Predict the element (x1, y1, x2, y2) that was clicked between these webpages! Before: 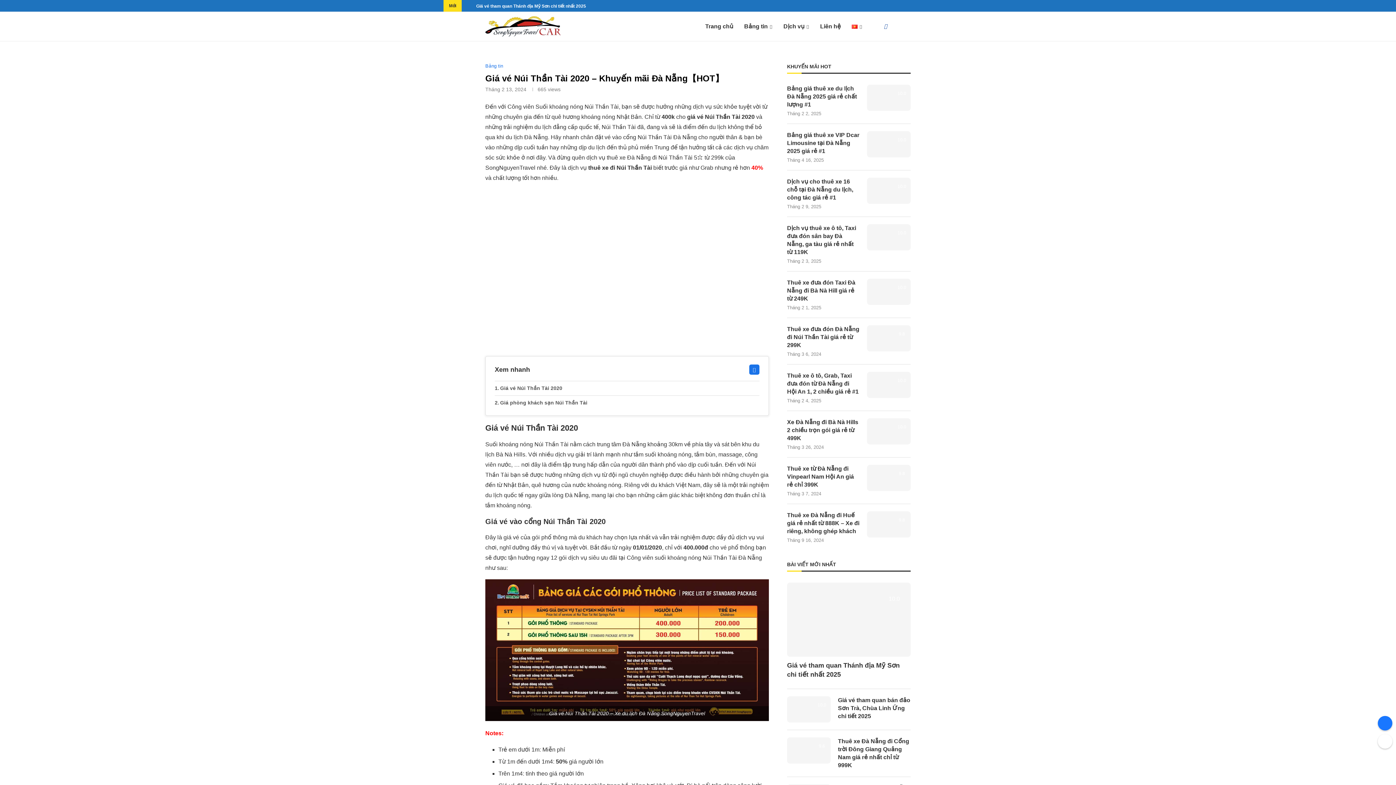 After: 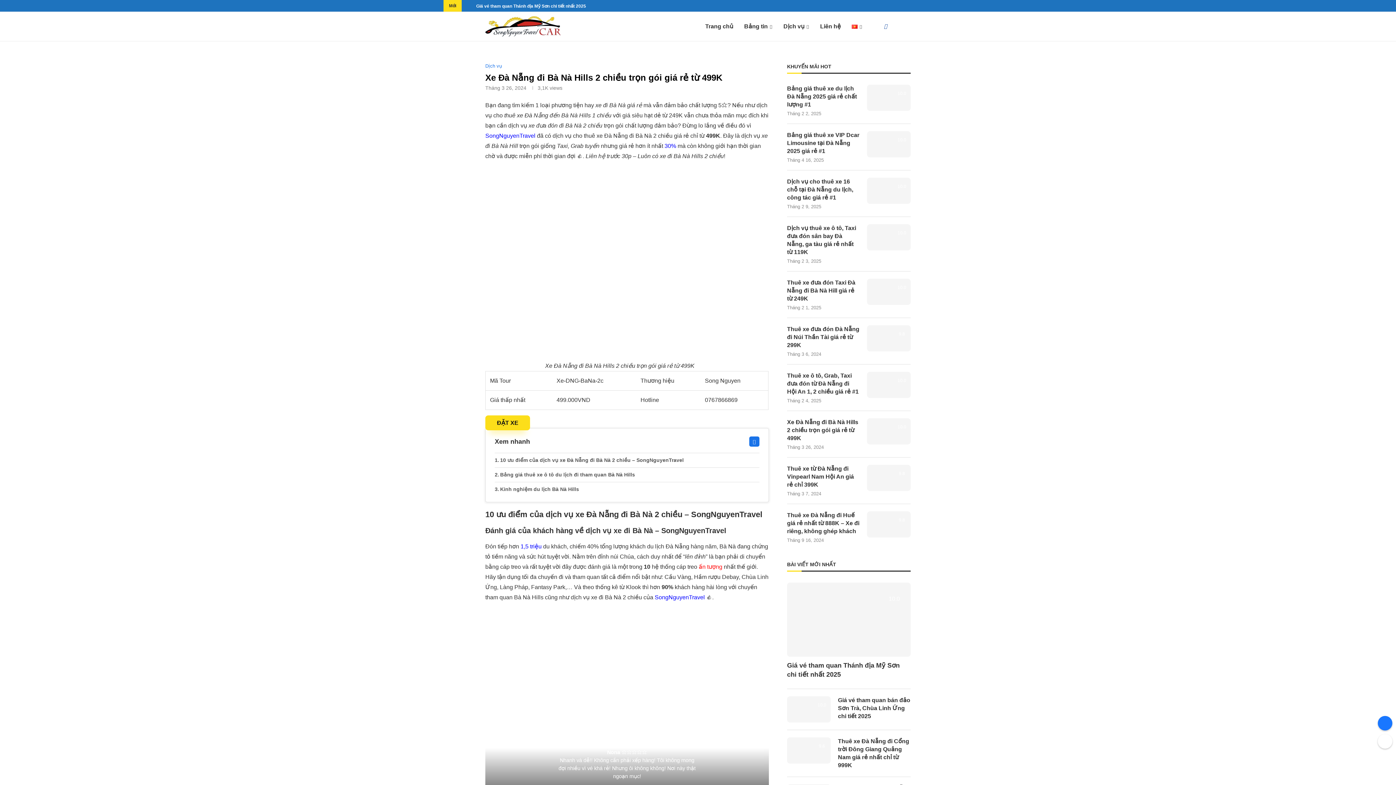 Action: label: Xe Đà Nẵng đi Bà Nà Hills 2 chiều trọn gói giá rẻ từ 499K bbox: (787, 418, 860, 442)